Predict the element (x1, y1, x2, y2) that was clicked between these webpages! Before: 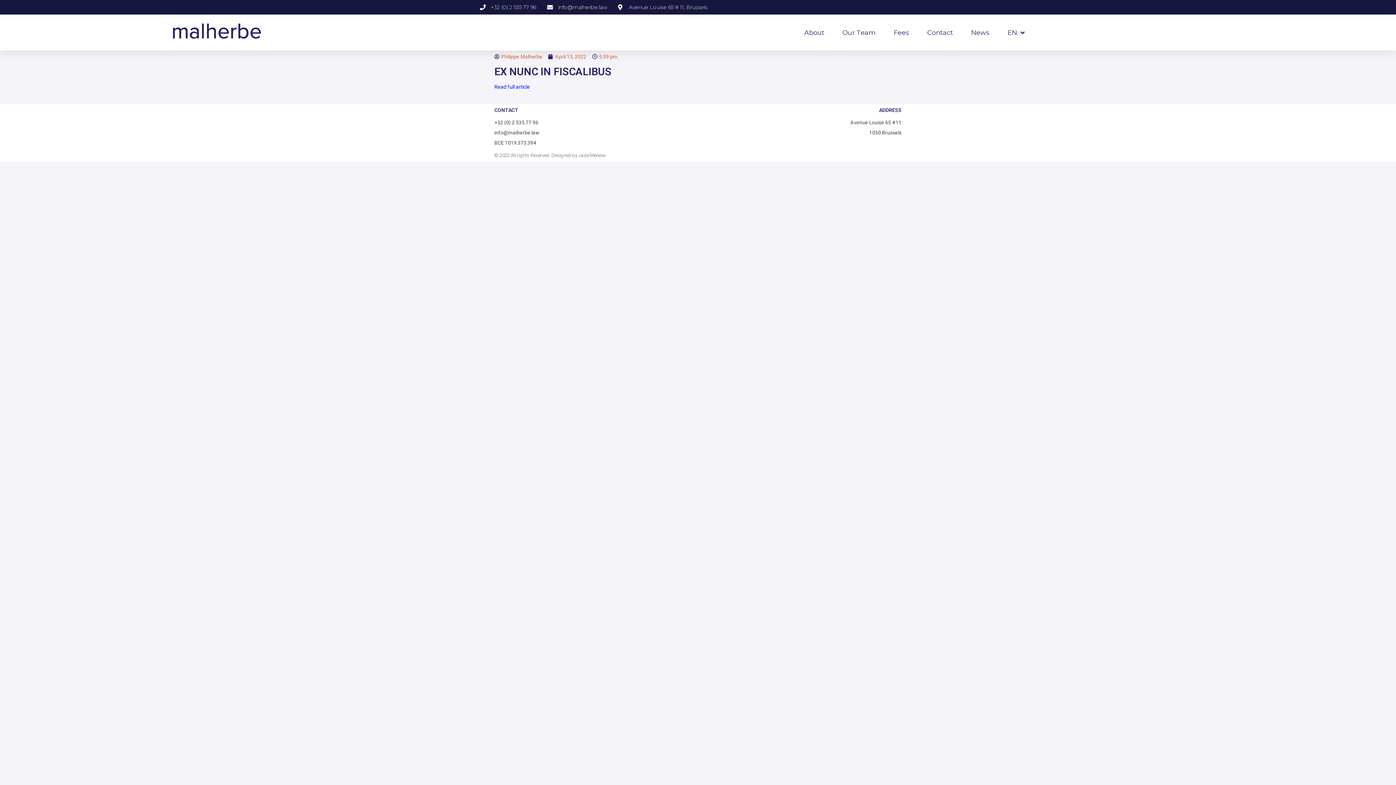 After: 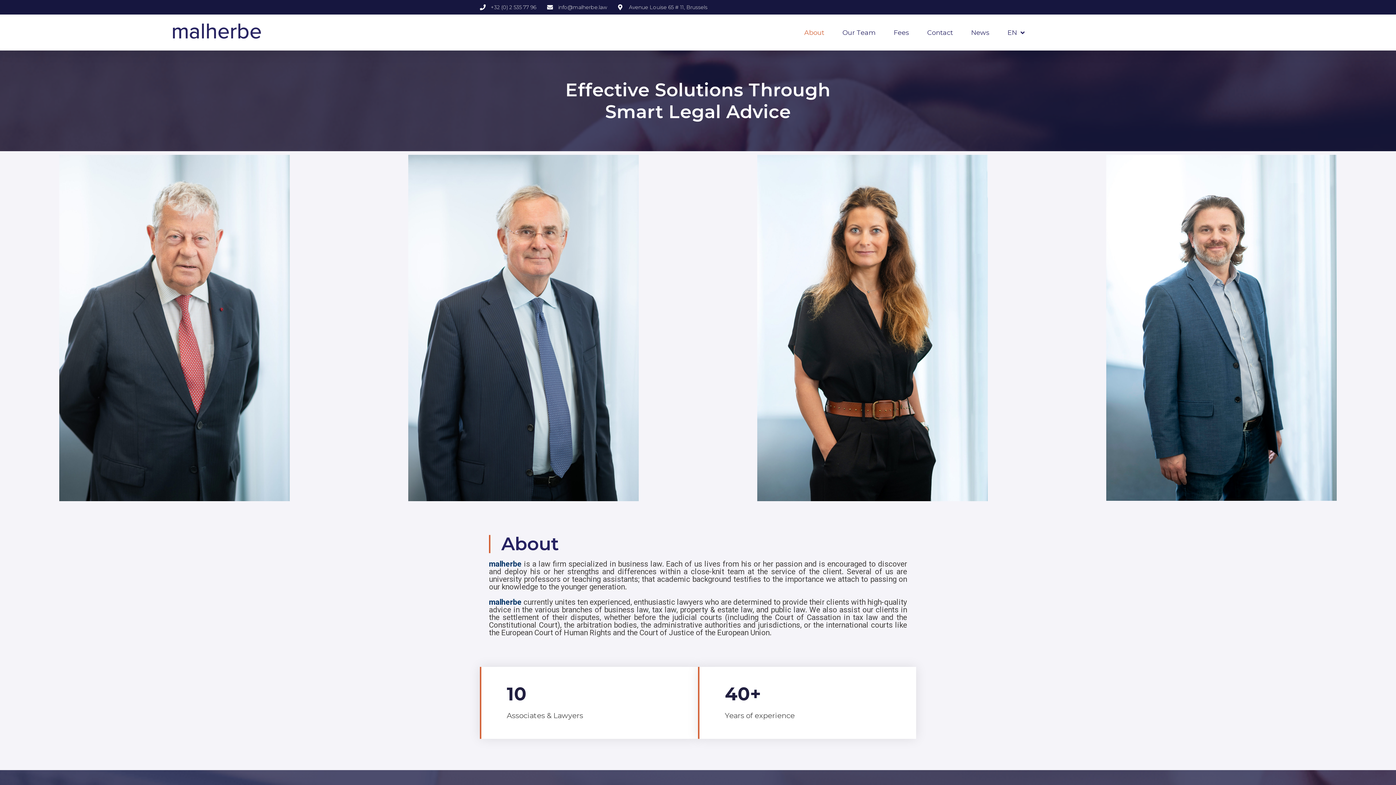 Action: bbox: (140, 20, 291, 45)